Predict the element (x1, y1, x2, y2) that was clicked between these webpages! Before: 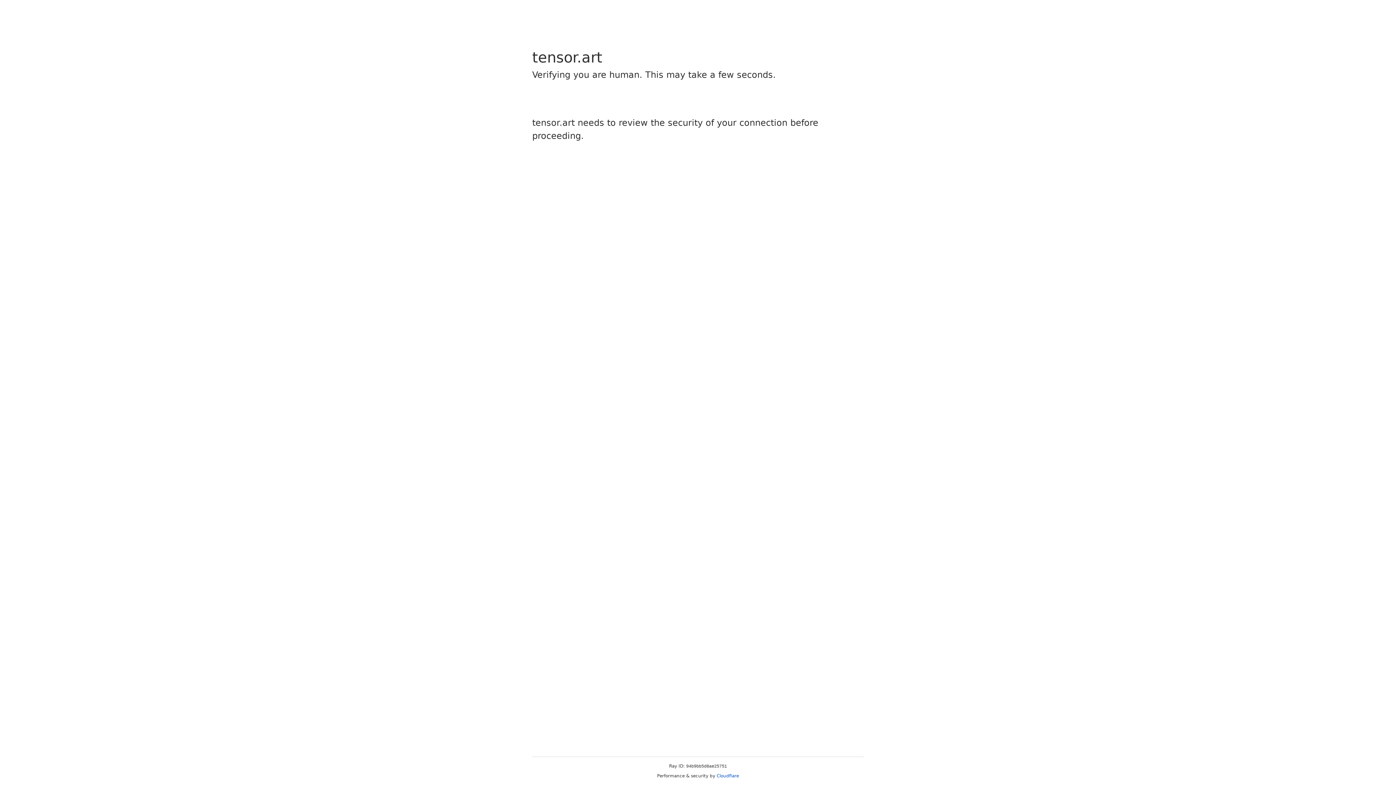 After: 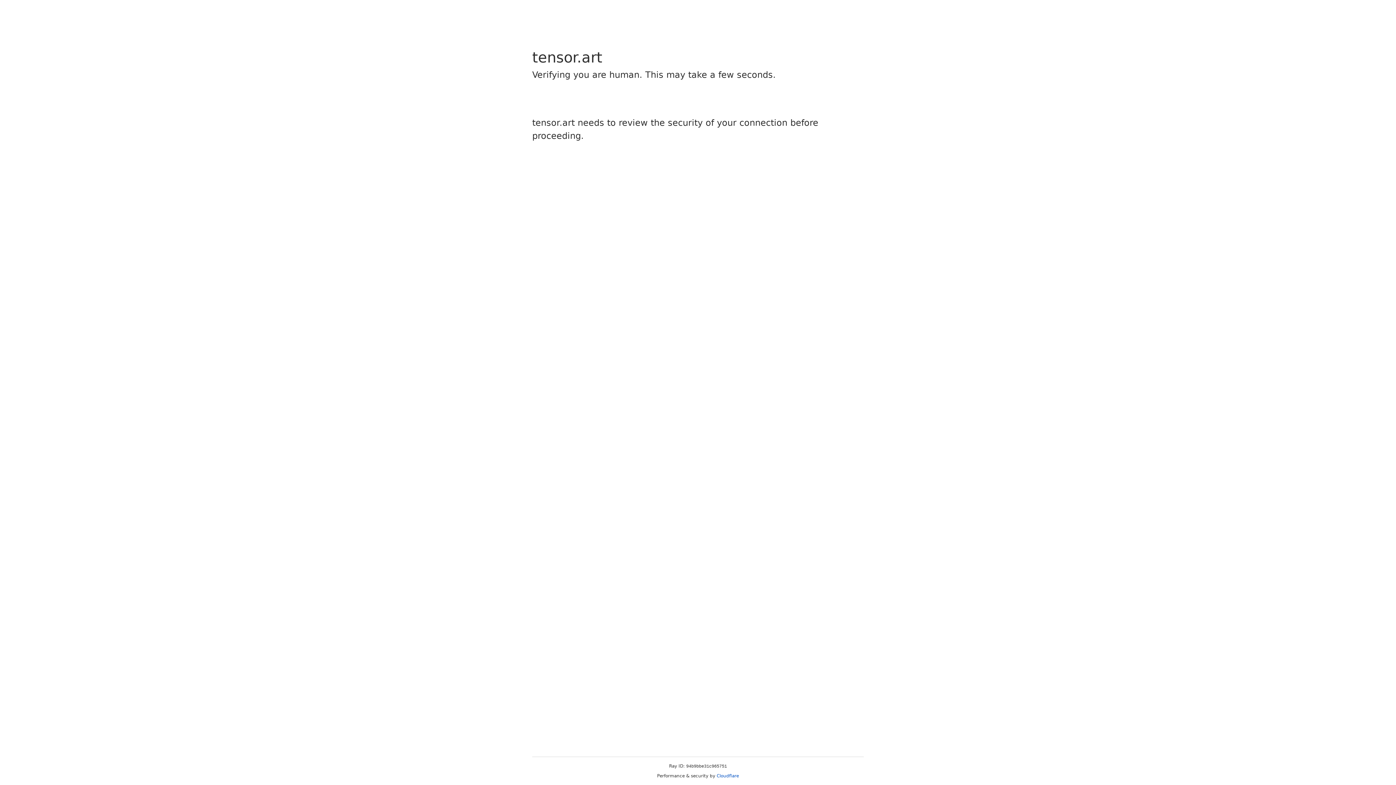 Action: label: Cloudflare bbox: (716, 773, 739, 778)